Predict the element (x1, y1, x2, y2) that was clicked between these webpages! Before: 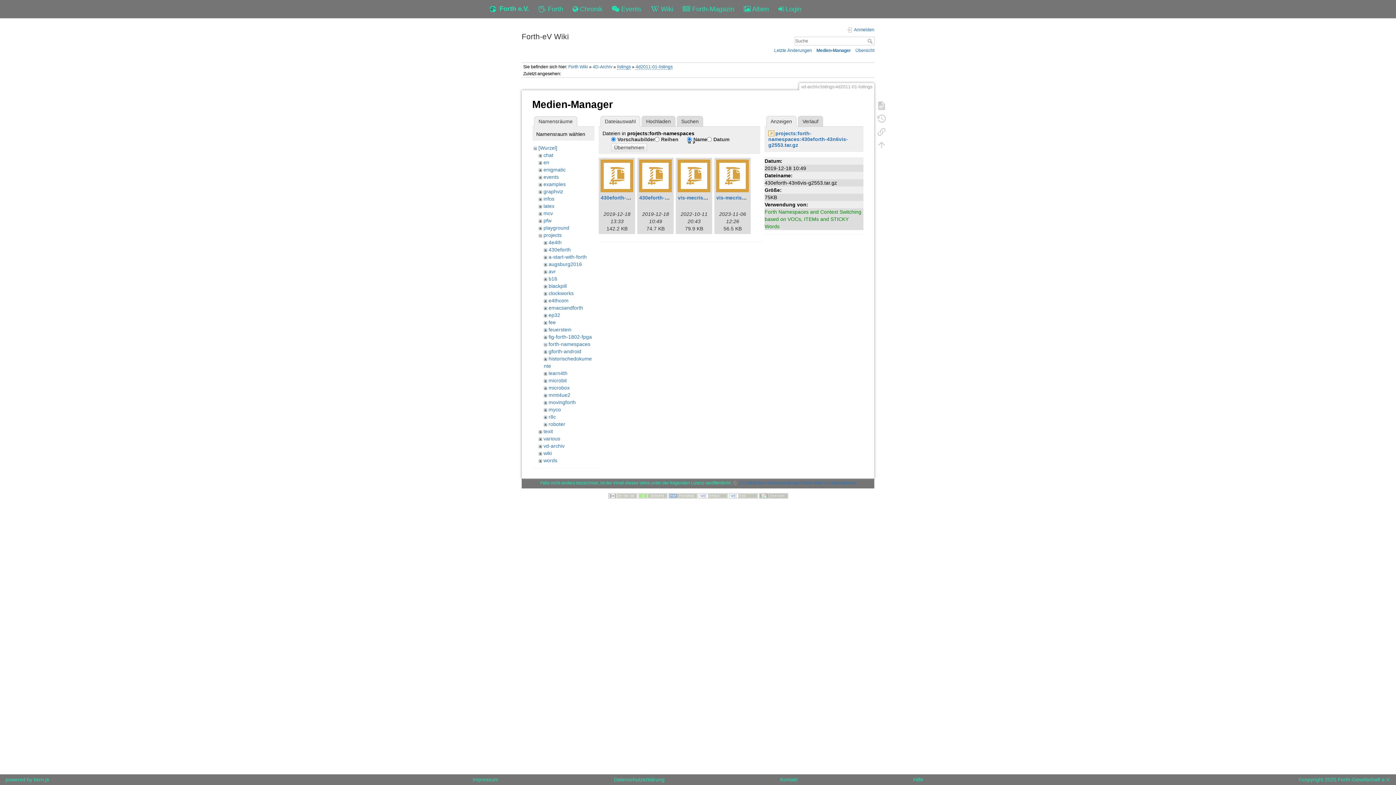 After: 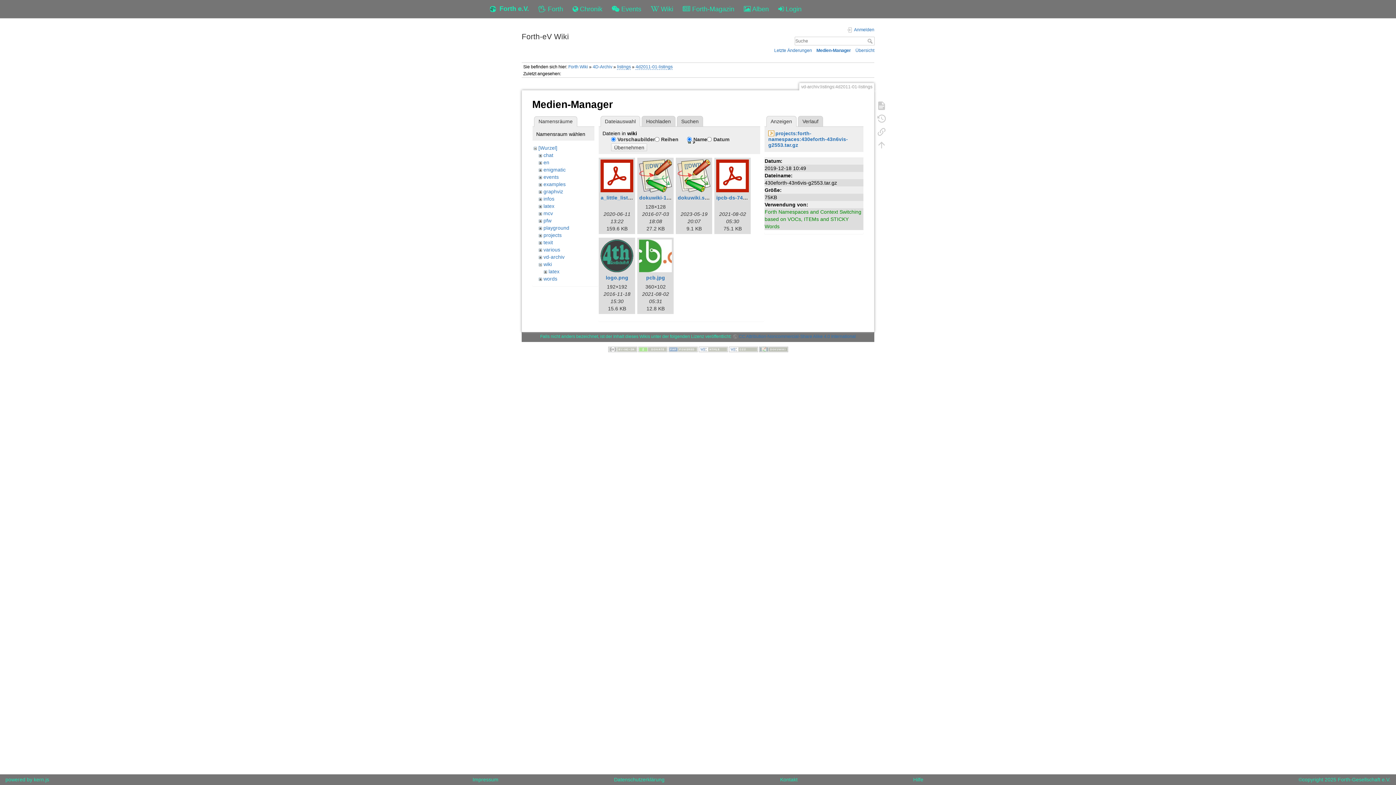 Action: bbox: (543, 450, 551, 456) label: wiki